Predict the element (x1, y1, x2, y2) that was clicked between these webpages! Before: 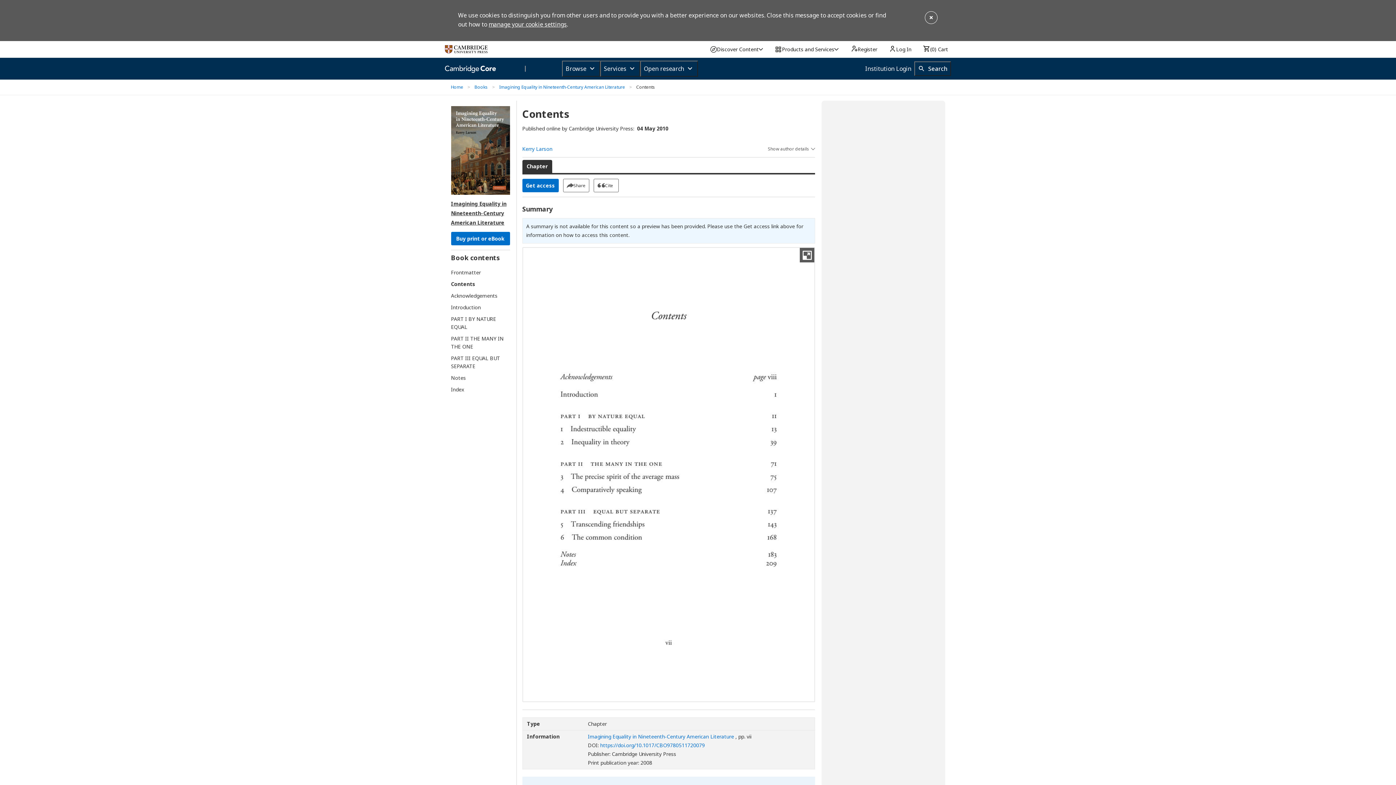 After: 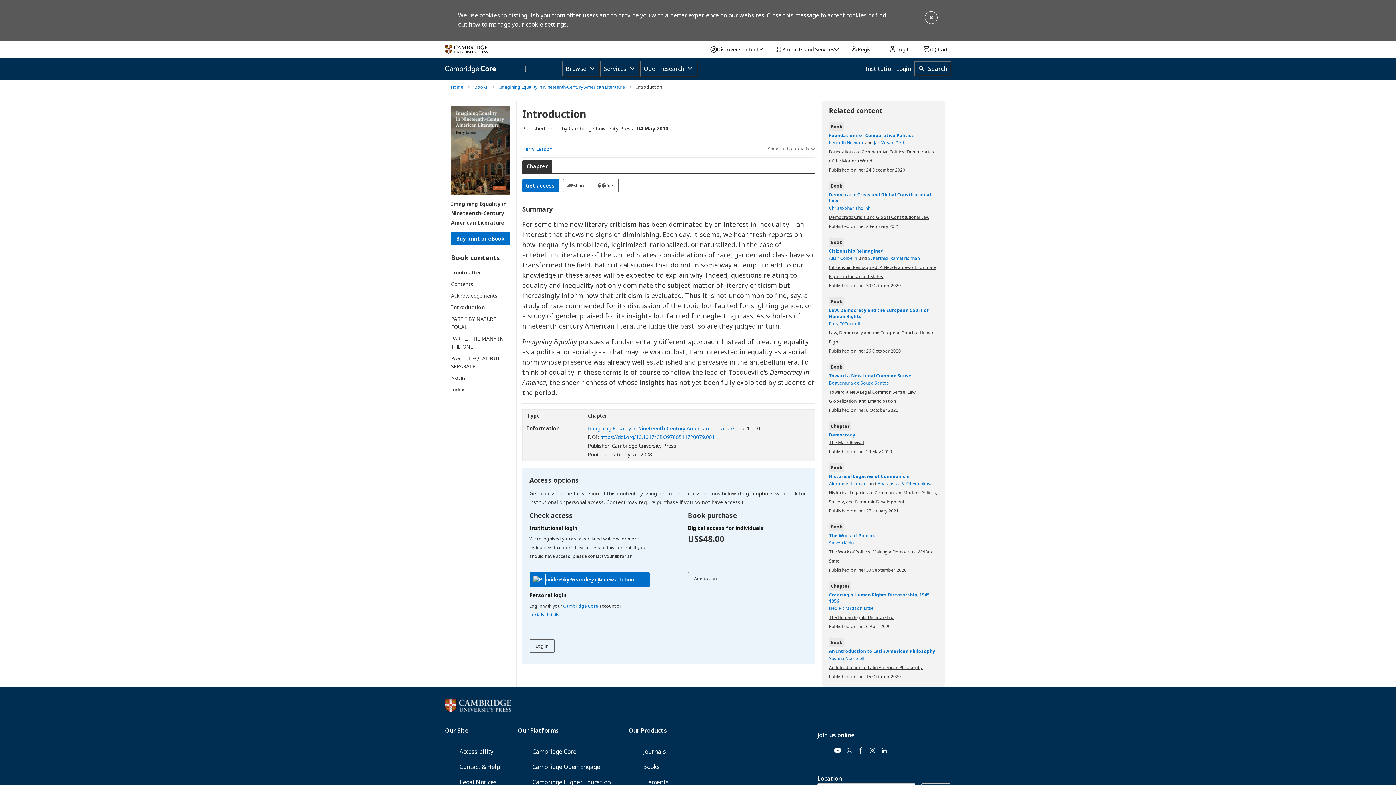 Action: bbox: (451, 303, 503, 311) label: Introduction